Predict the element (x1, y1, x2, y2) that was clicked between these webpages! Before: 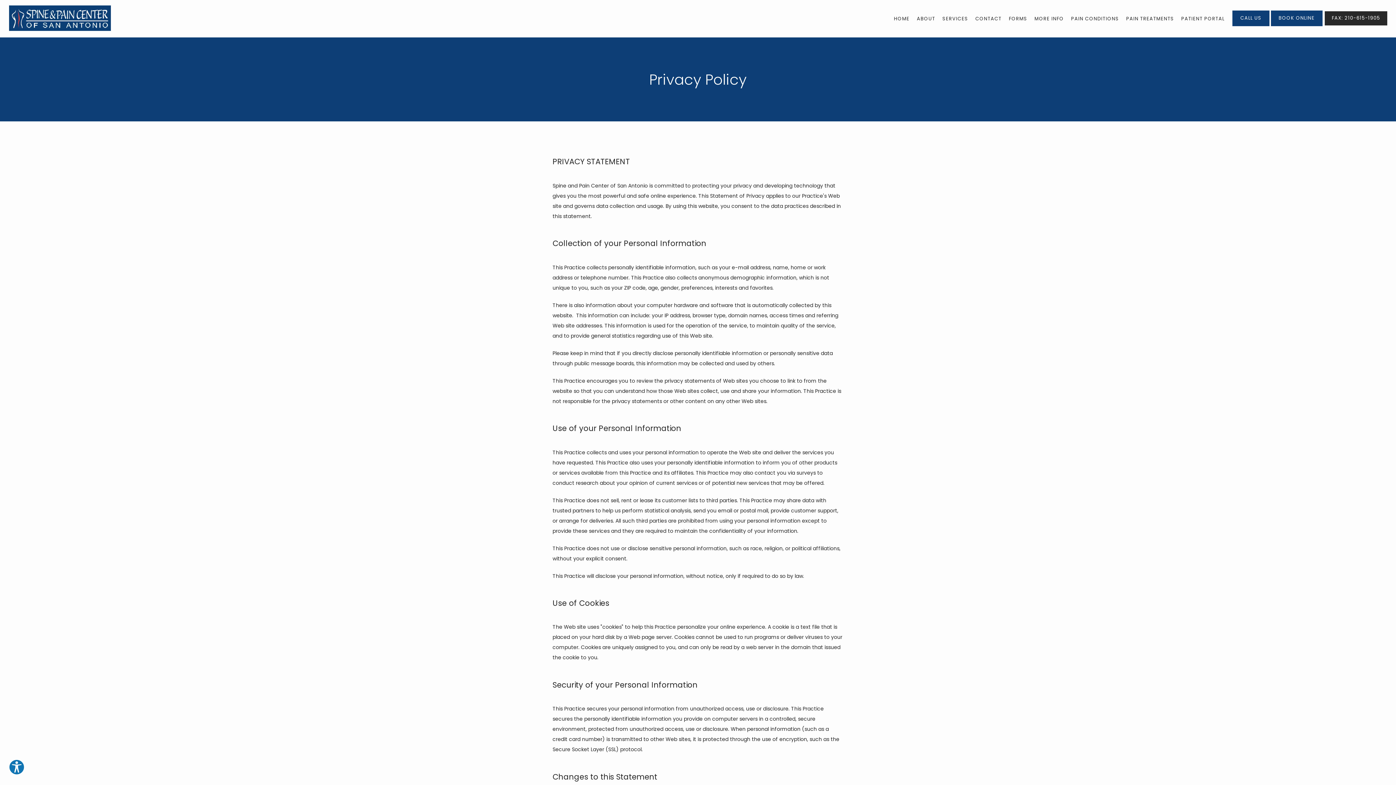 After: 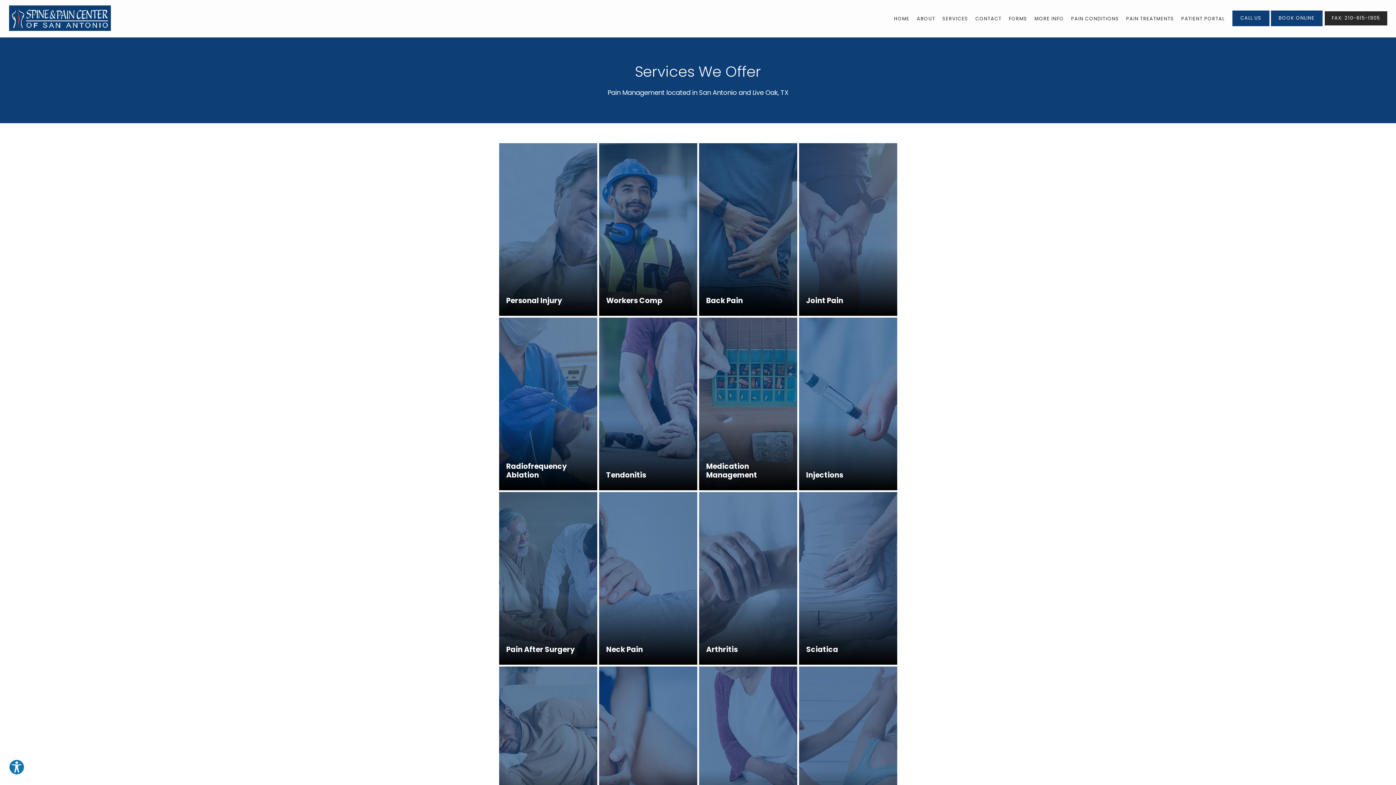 Action: bbox: (942, 15, 968, 22) label: SERVICES